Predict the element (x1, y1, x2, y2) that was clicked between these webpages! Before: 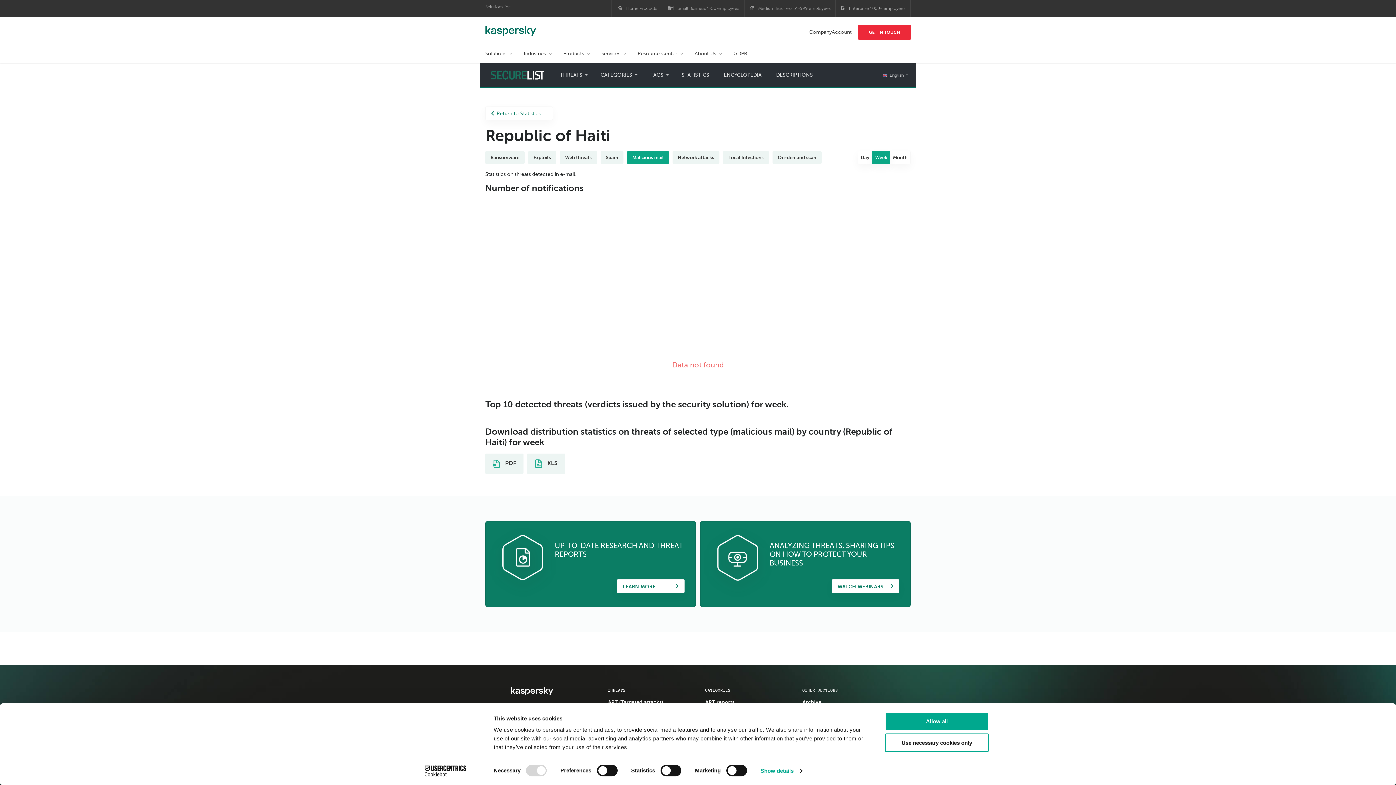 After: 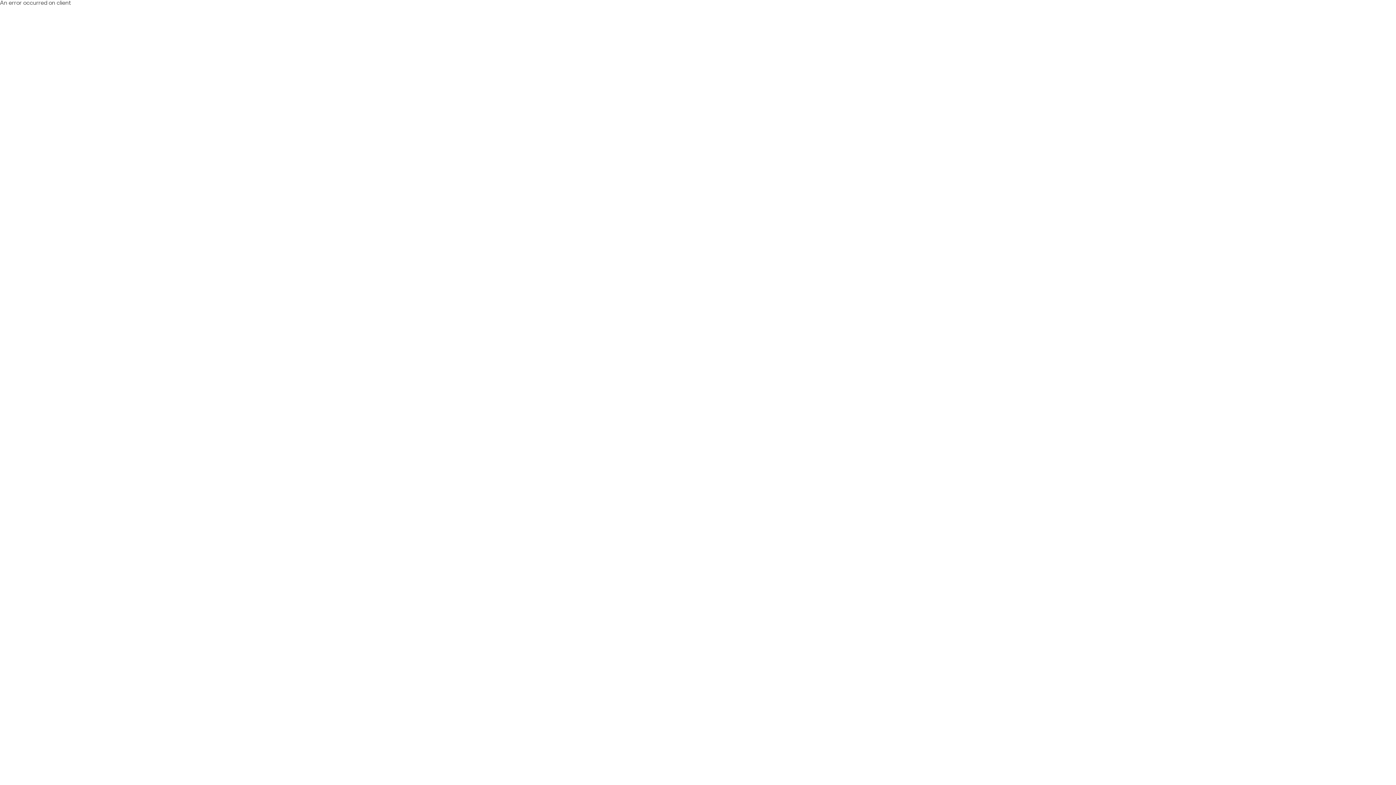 Action: label: GET IN TOUCH bbox: (858, 25, 910, 39)